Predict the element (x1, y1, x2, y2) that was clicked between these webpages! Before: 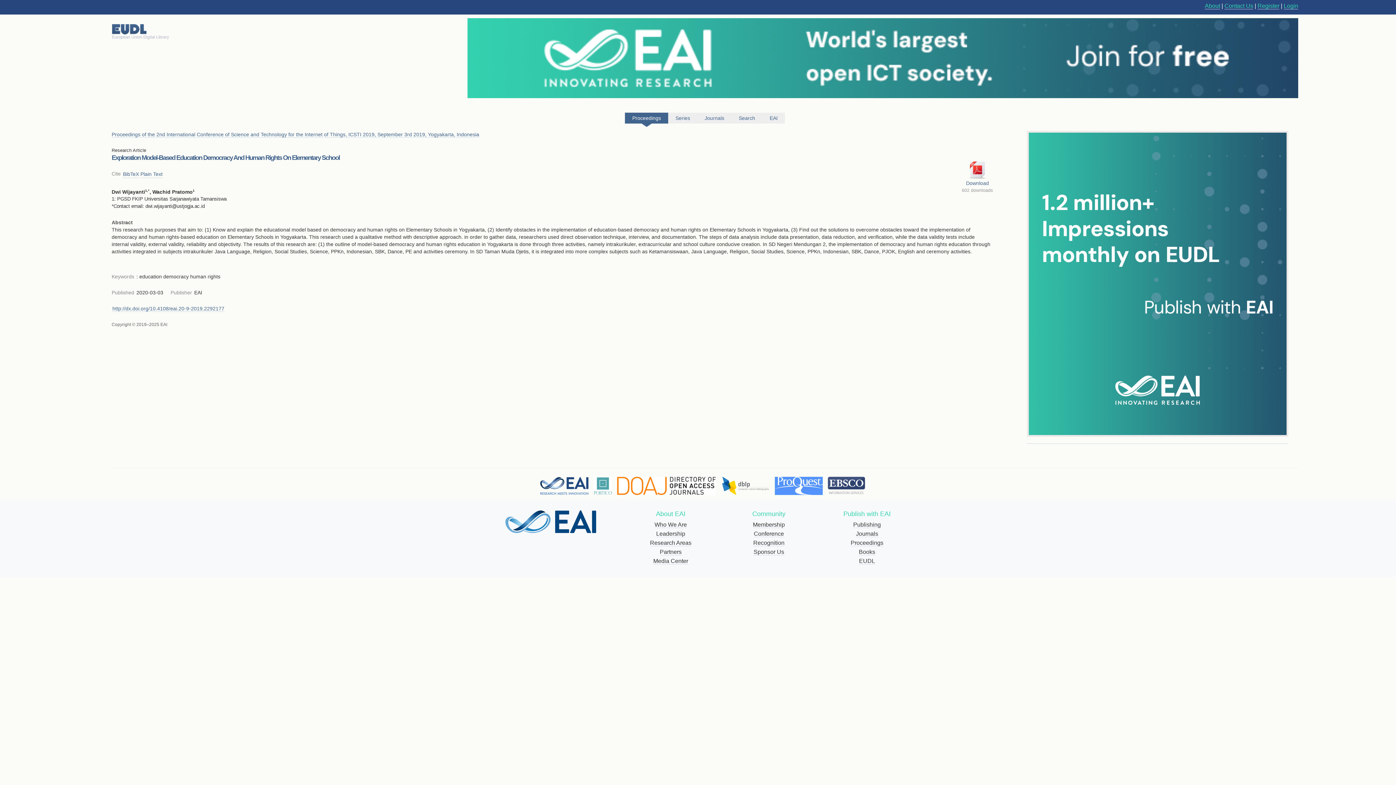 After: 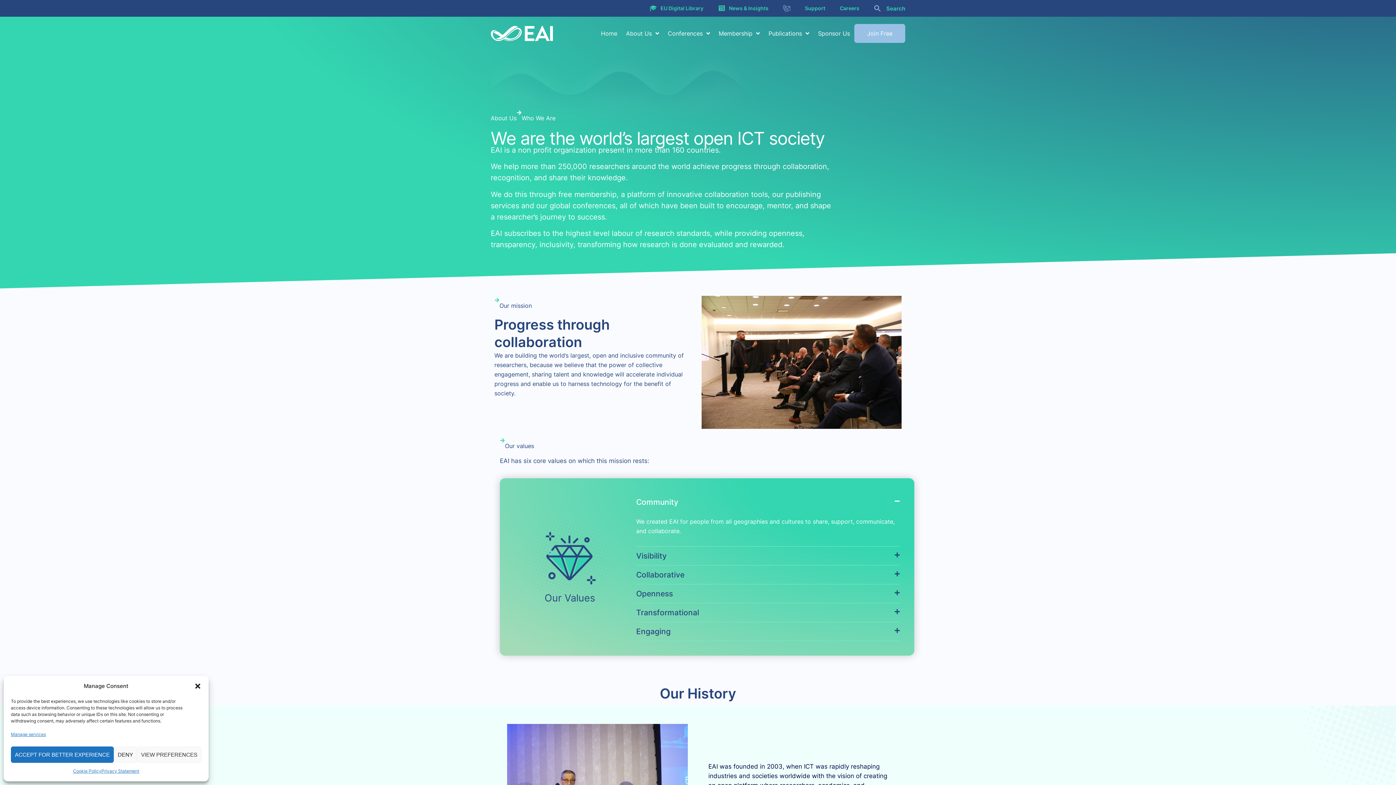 Action: label: Who We Are bbox: (654, 521, 687, 528)